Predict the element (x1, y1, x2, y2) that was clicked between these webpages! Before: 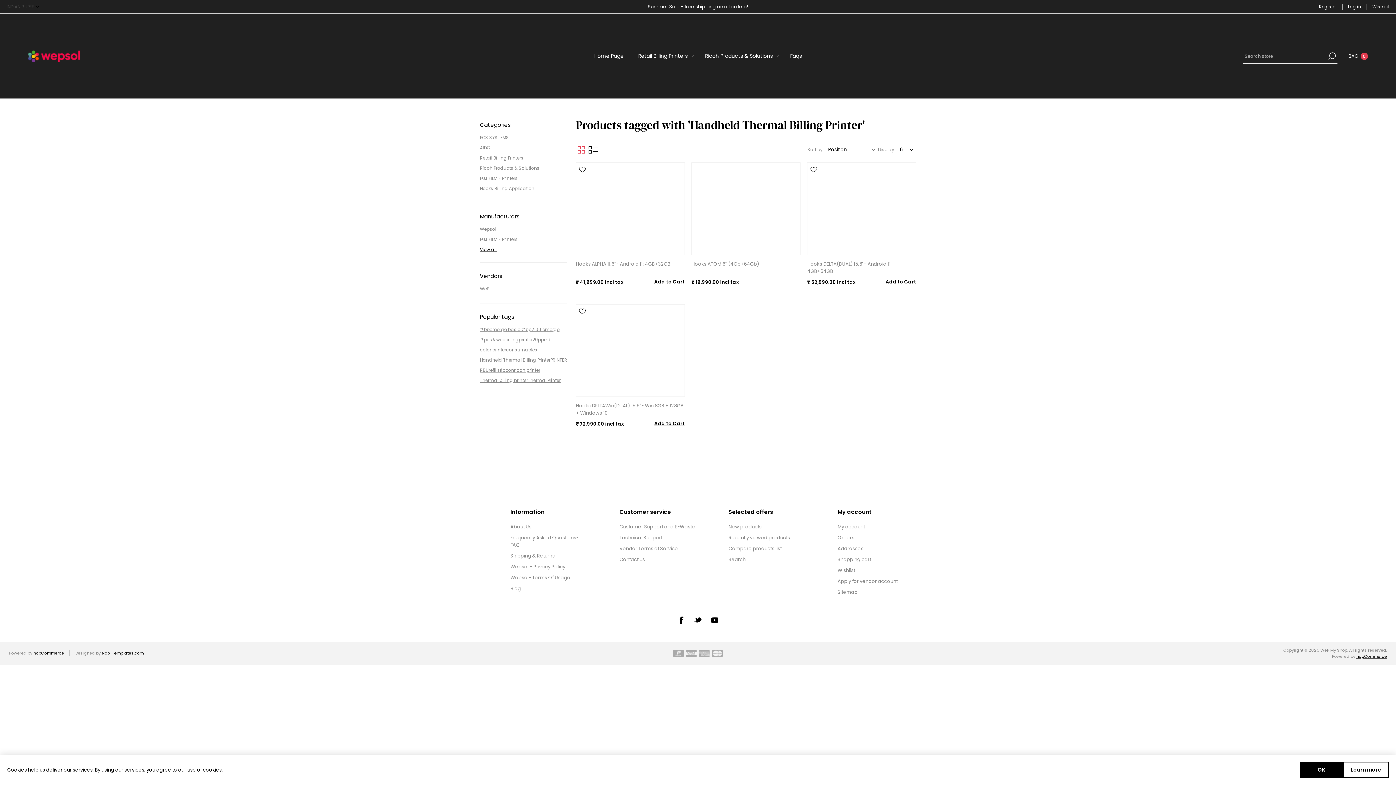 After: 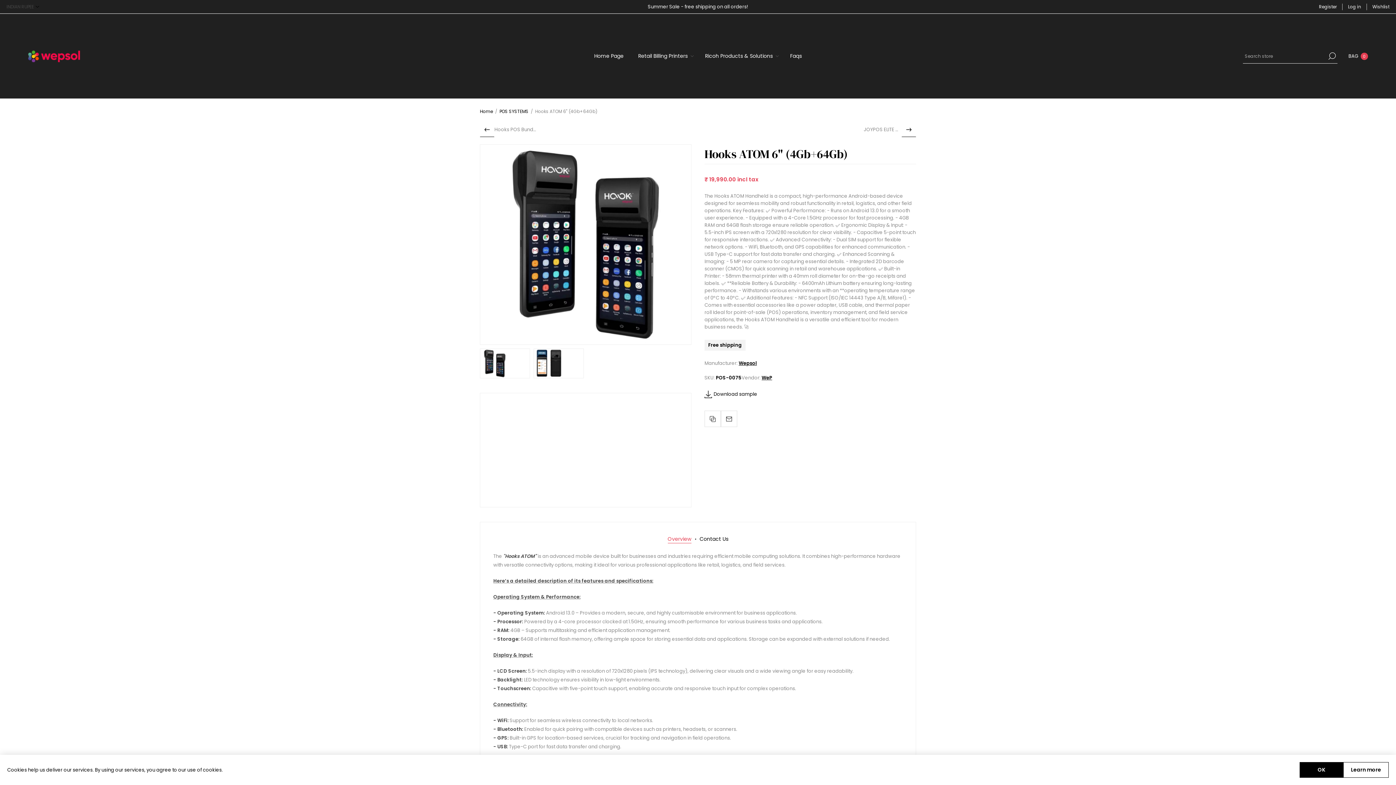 Action: bbox: (692, 162, 800, 254)